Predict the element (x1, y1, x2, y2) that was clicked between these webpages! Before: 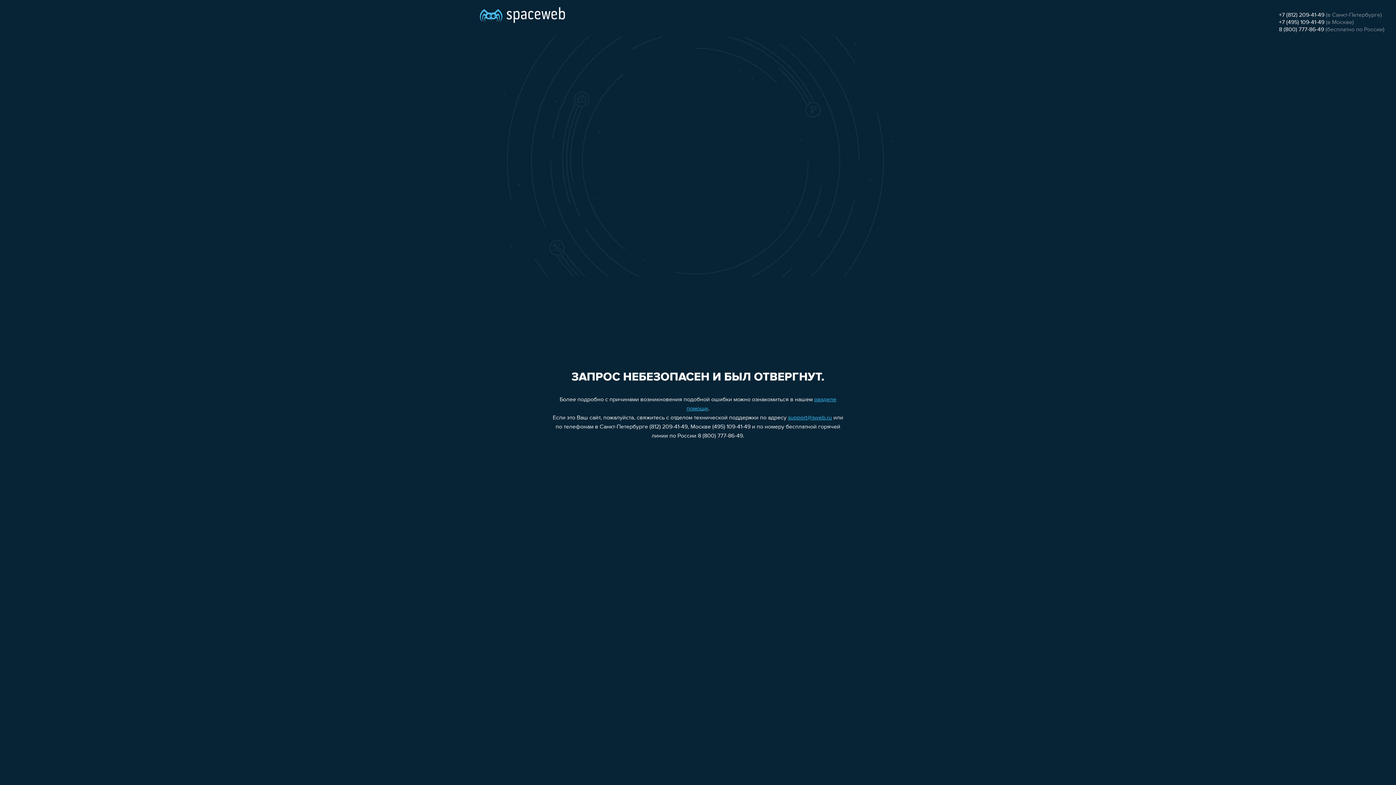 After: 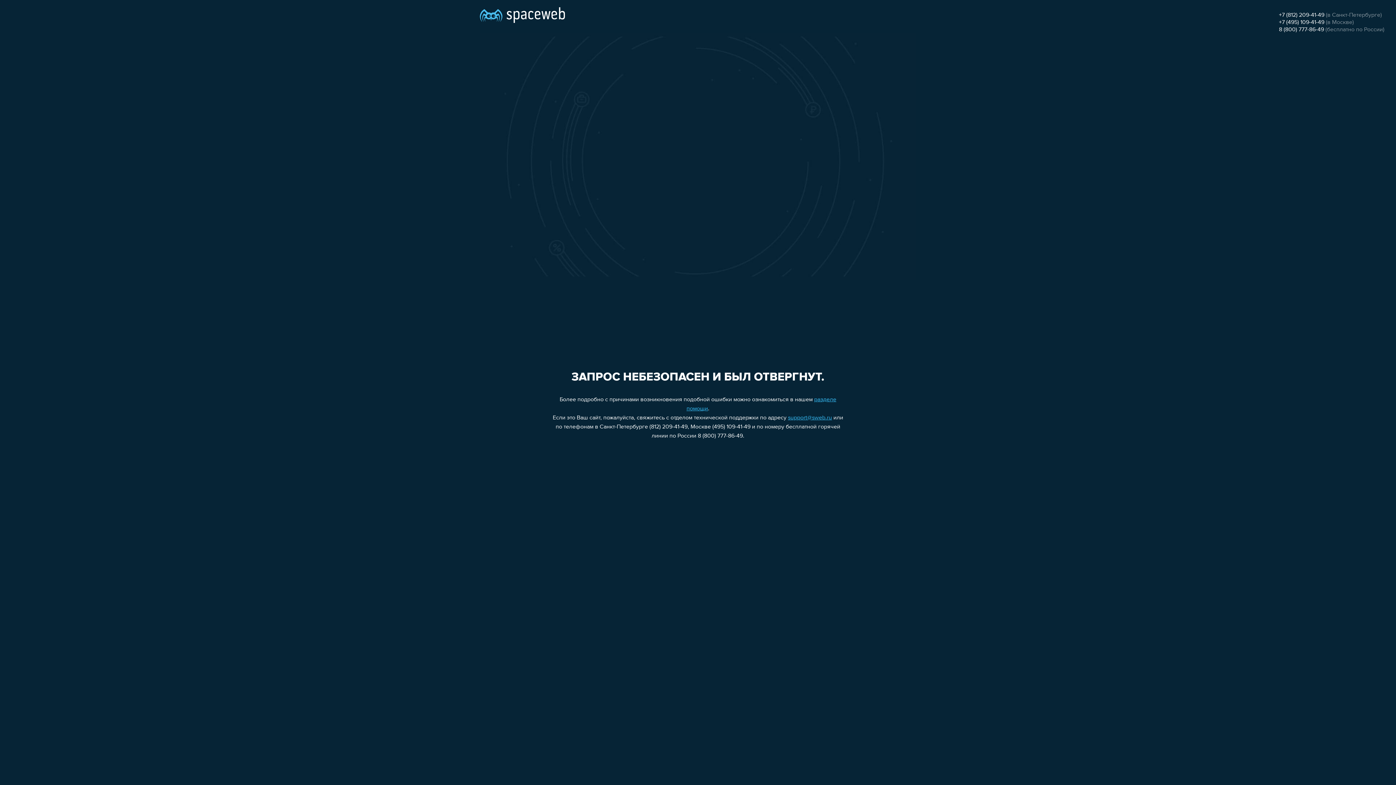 Action: bbox: (1279, 26, 1324, 32) label: 8 (800) 777-86-49